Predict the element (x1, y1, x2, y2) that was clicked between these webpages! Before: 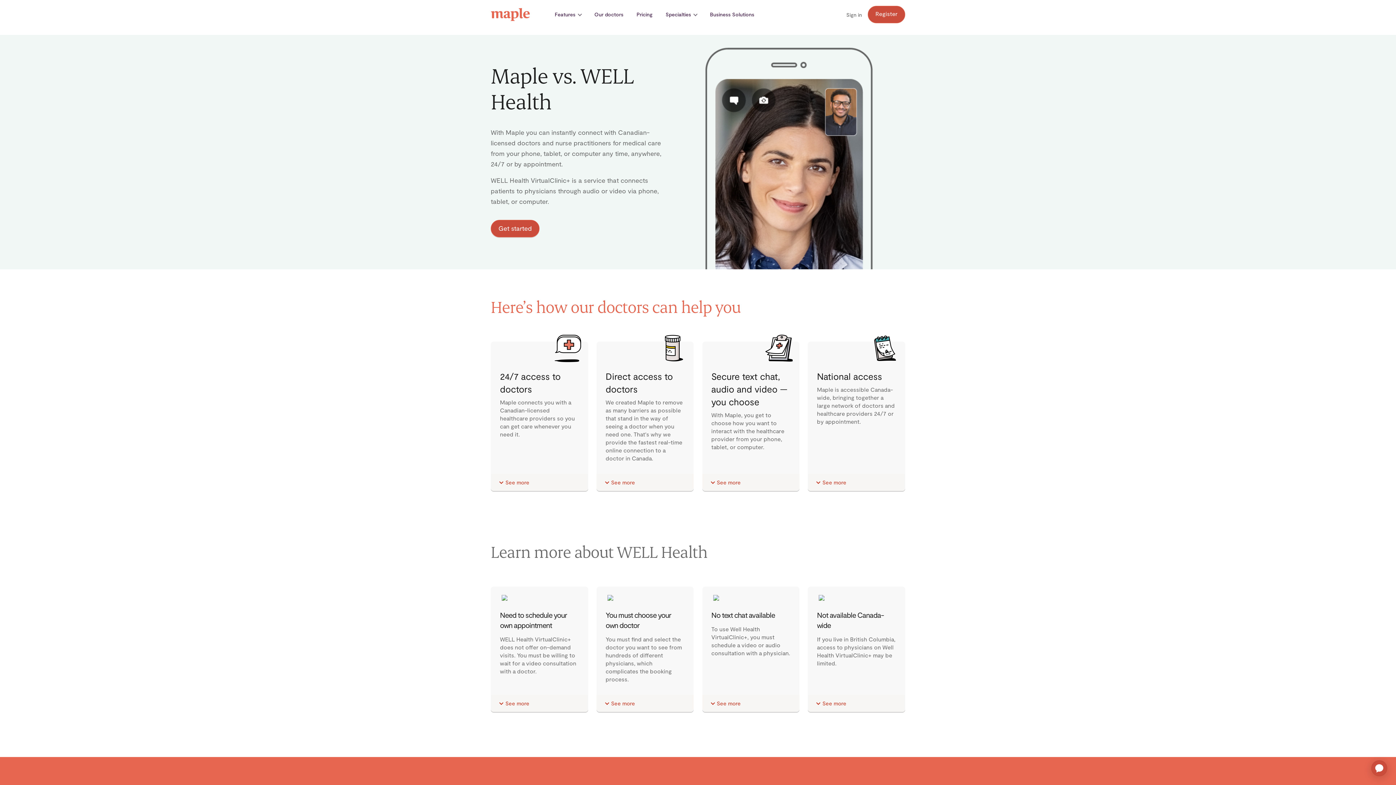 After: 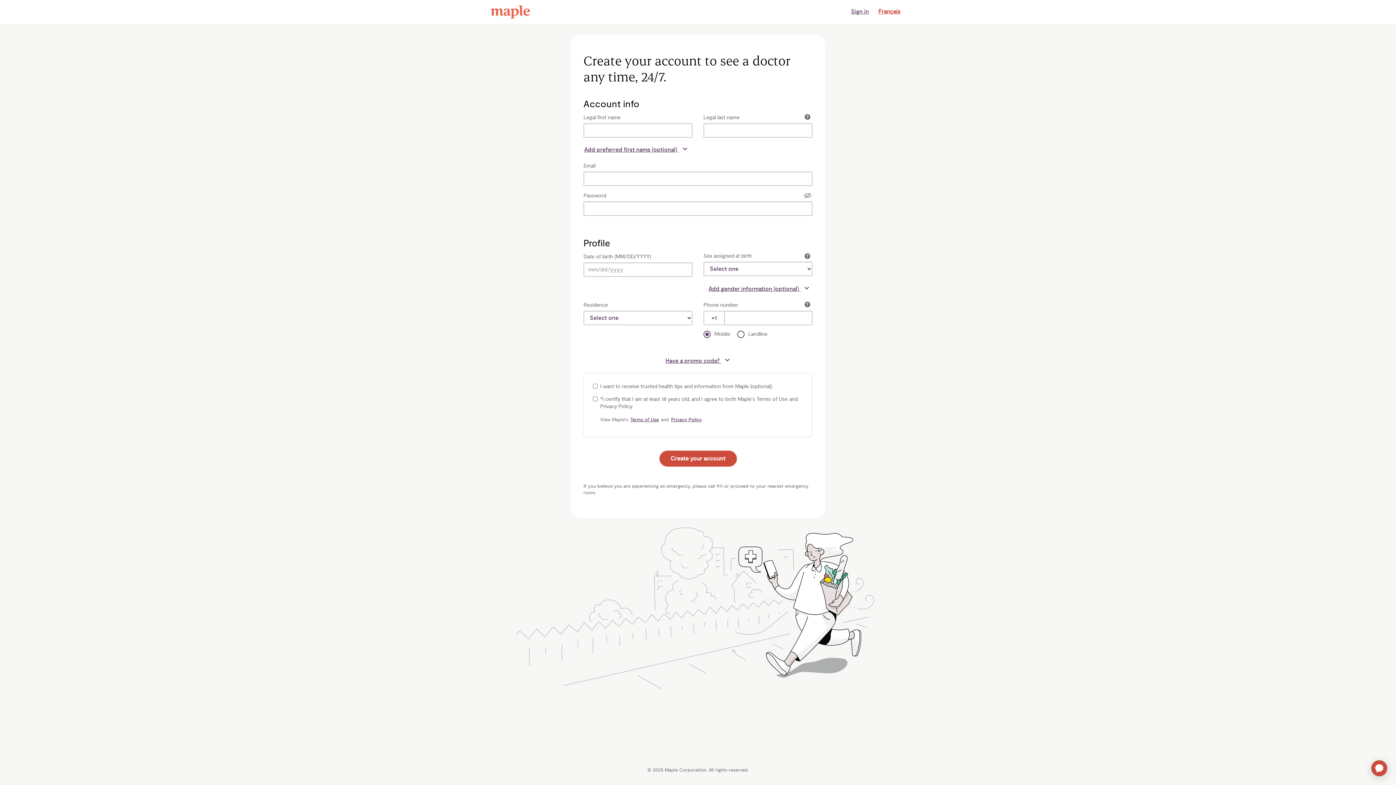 Action: label: Get started bbox: (490, 219, 539, 237)